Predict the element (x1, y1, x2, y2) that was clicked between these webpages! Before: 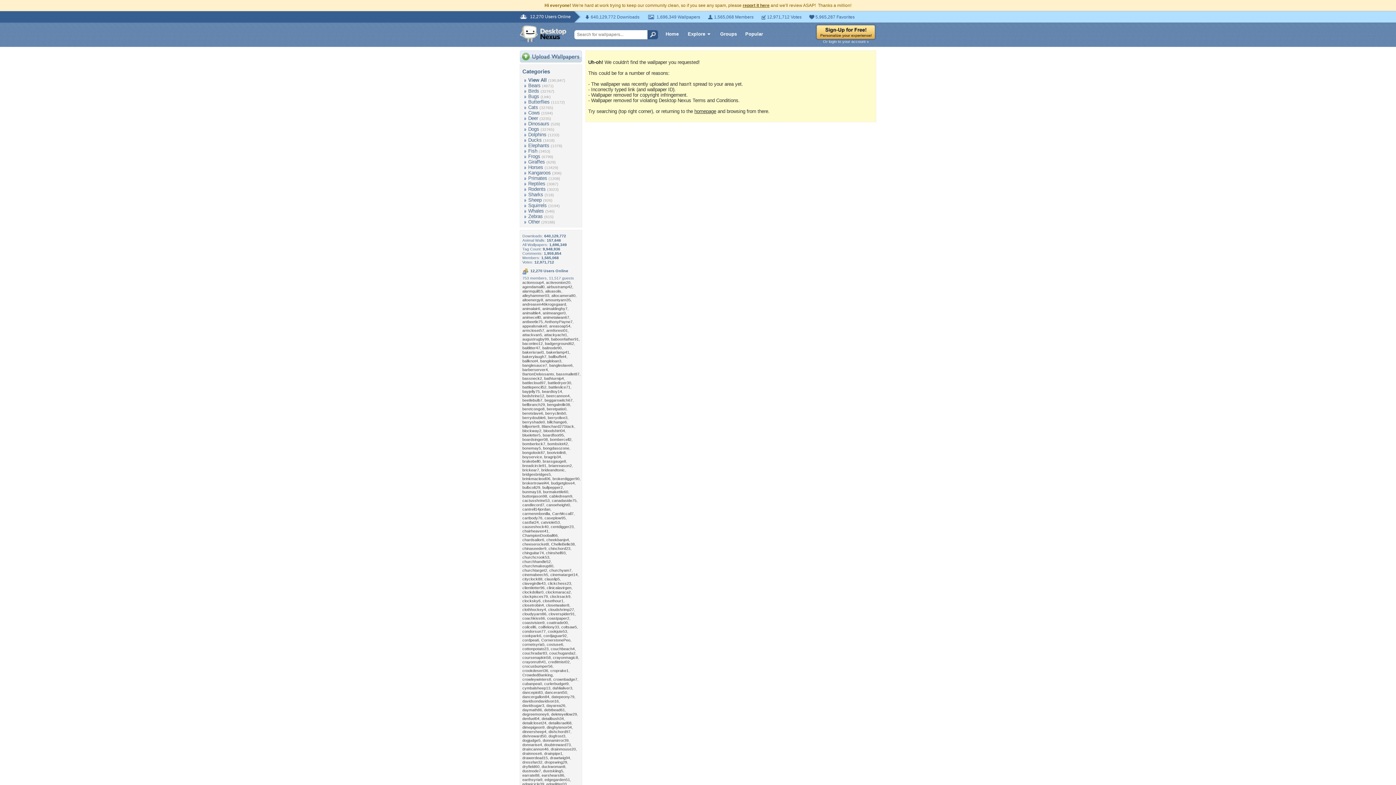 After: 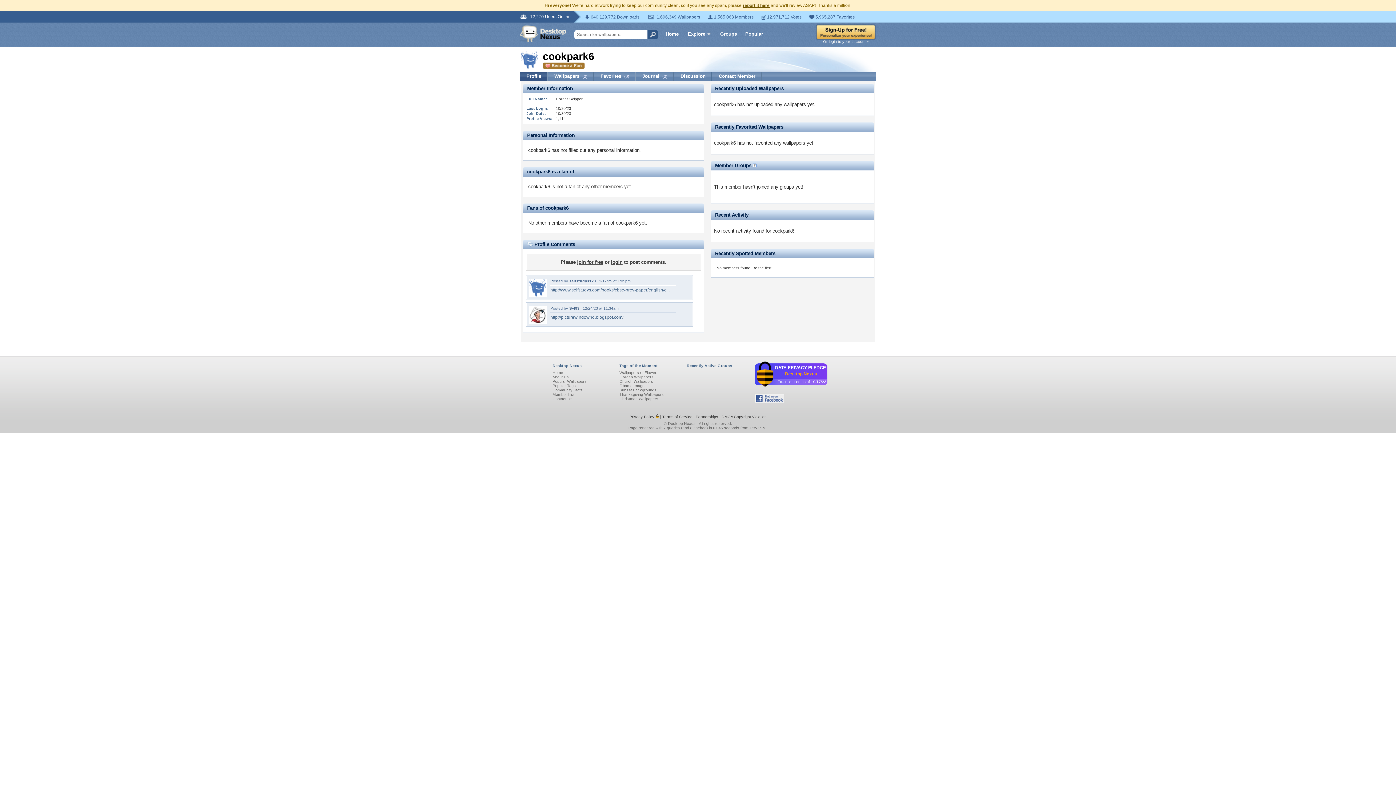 Action: bbox: (522, 633, 541, 638) label: cookpark6